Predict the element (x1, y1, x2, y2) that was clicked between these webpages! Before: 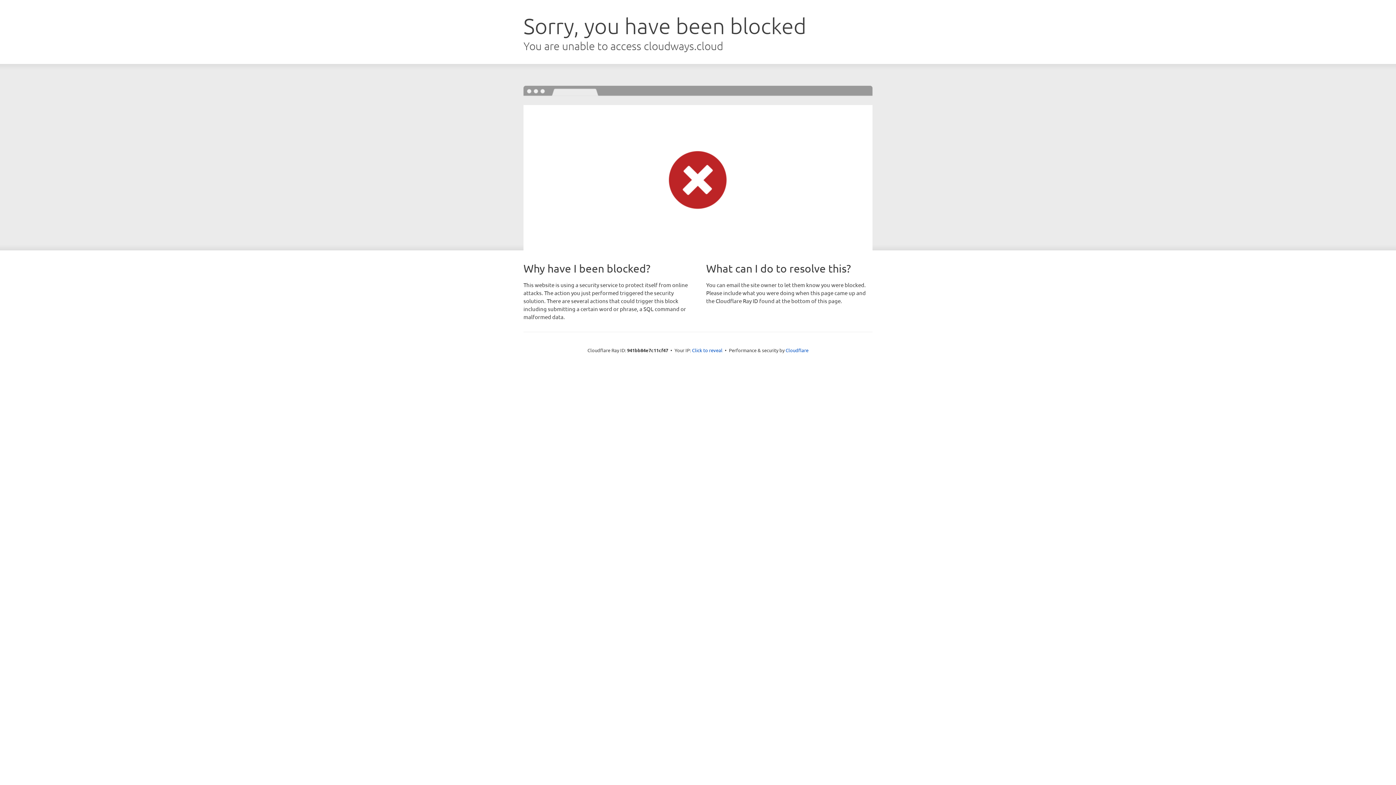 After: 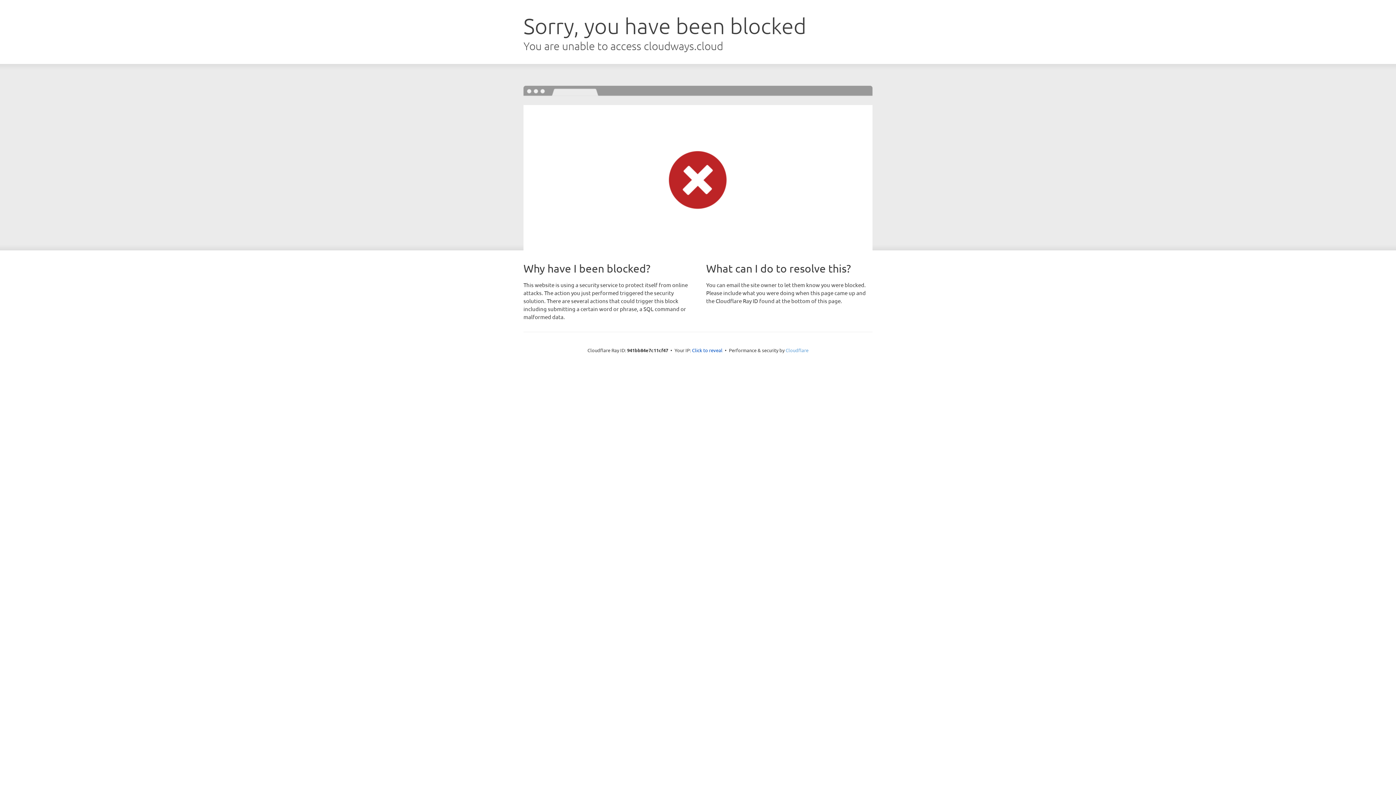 Action: label: Cloudflare bbox: (785, 347, 808, 353)